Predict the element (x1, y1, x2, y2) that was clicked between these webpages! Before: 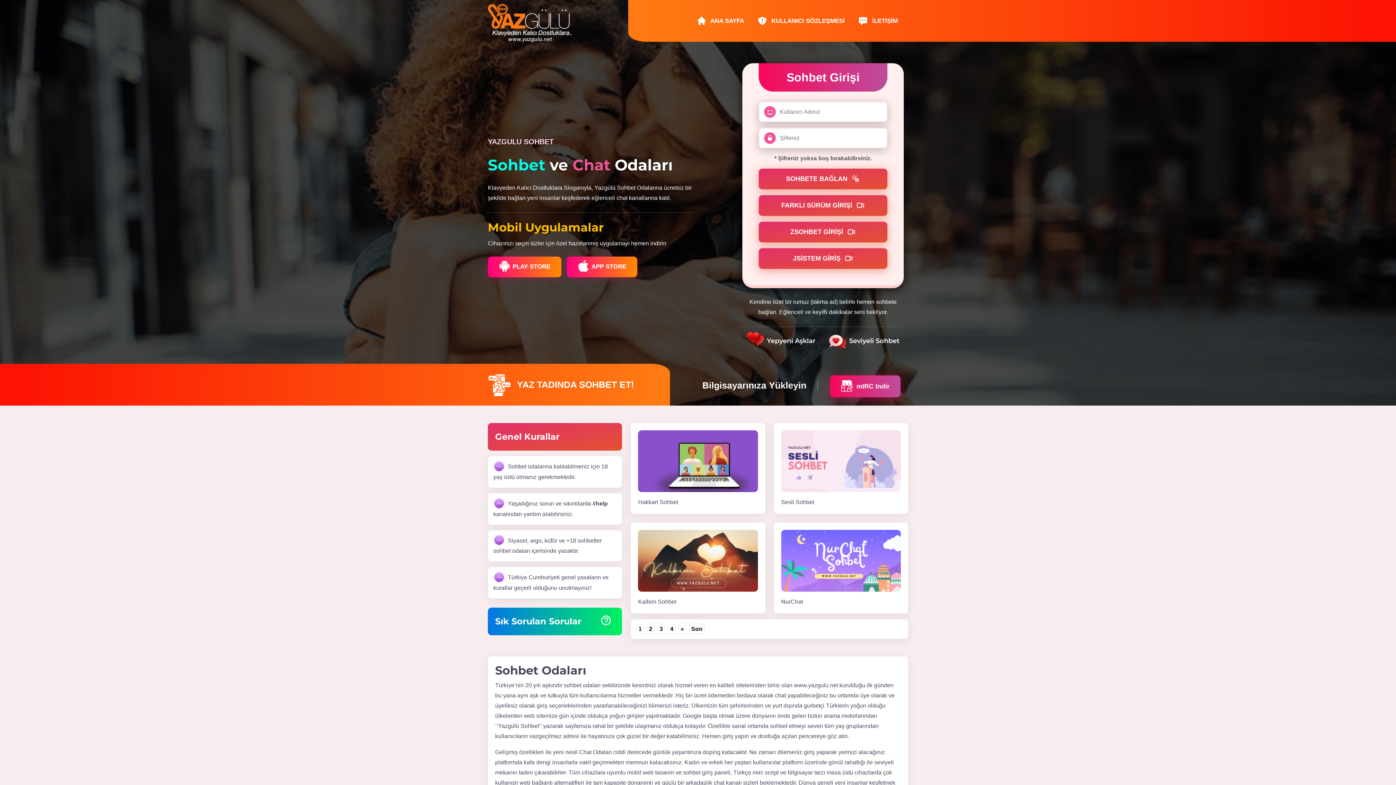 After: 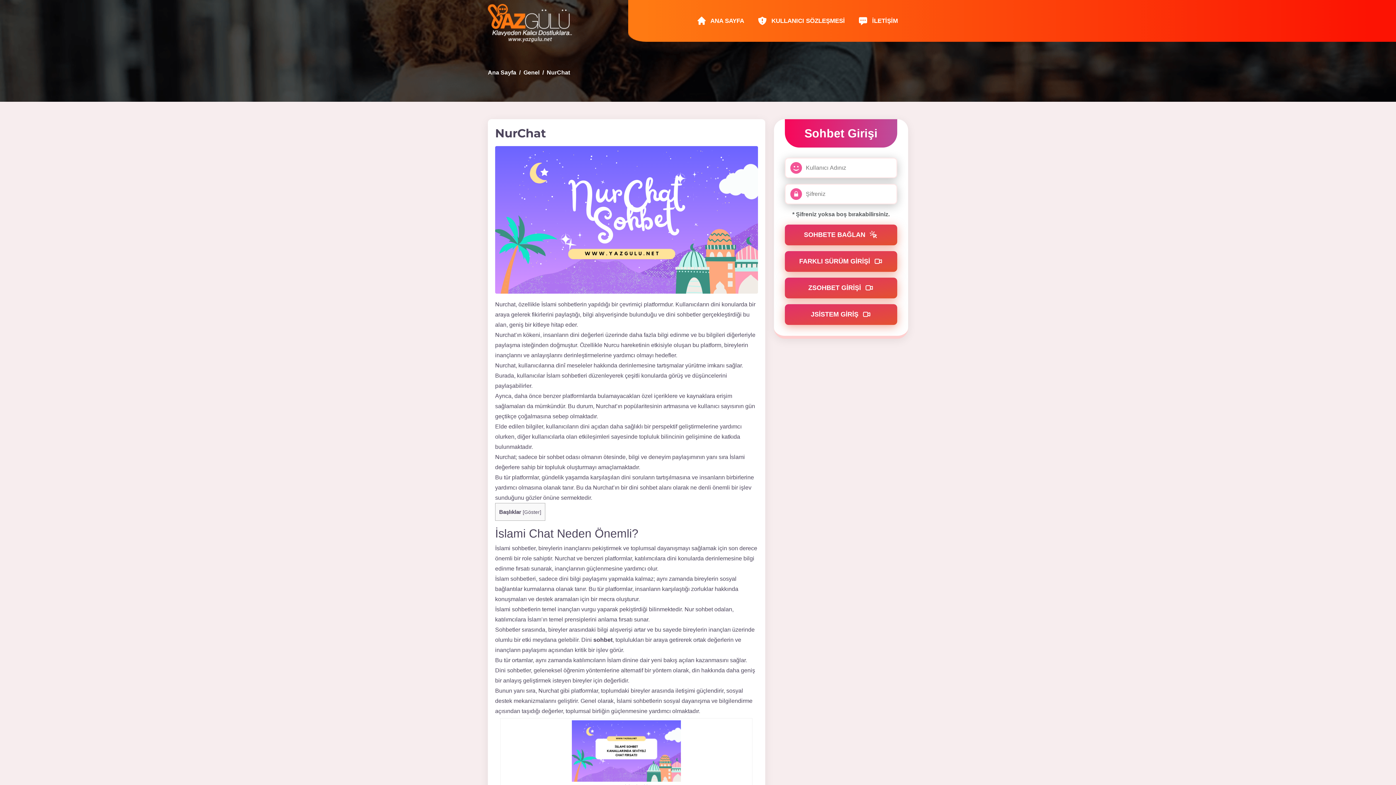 Action: bbox: (781, 557, 901, 563)